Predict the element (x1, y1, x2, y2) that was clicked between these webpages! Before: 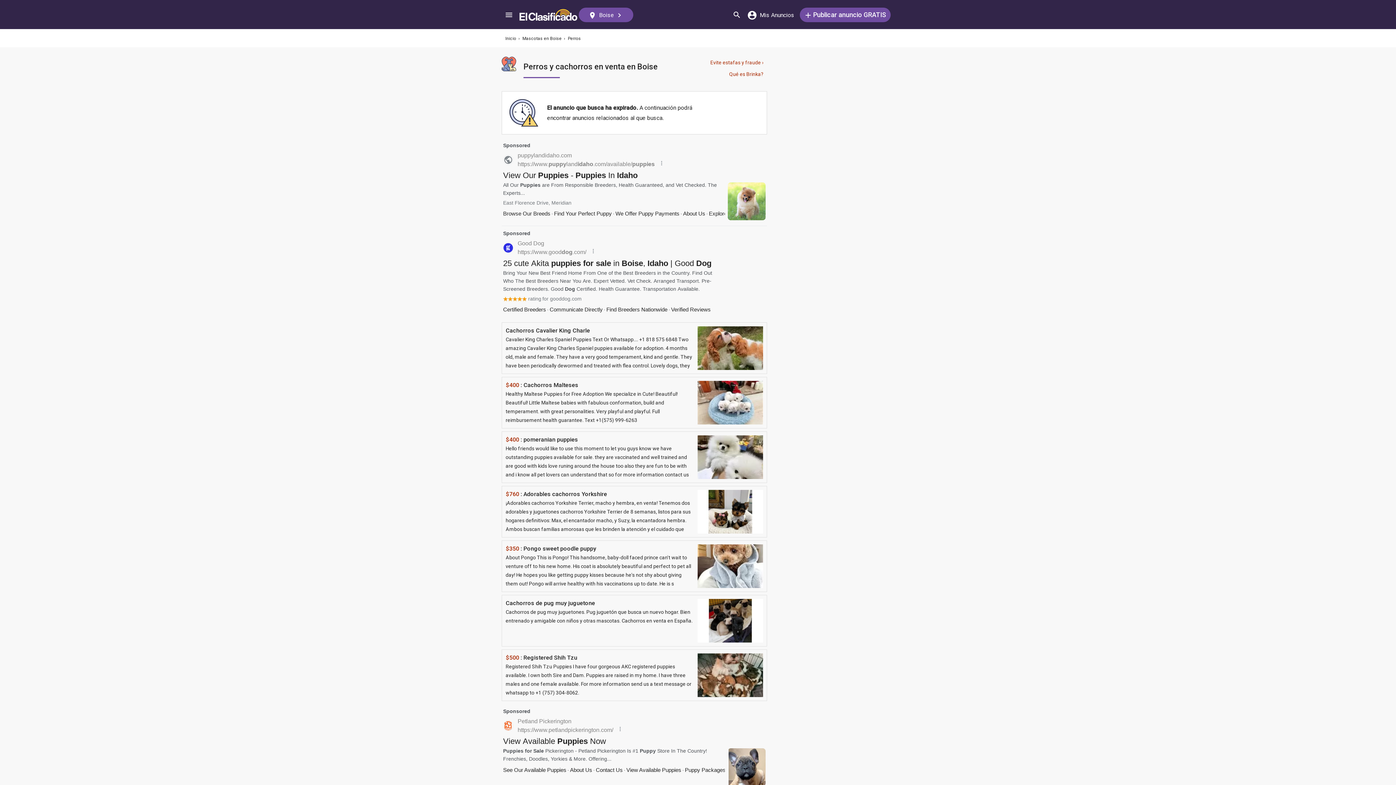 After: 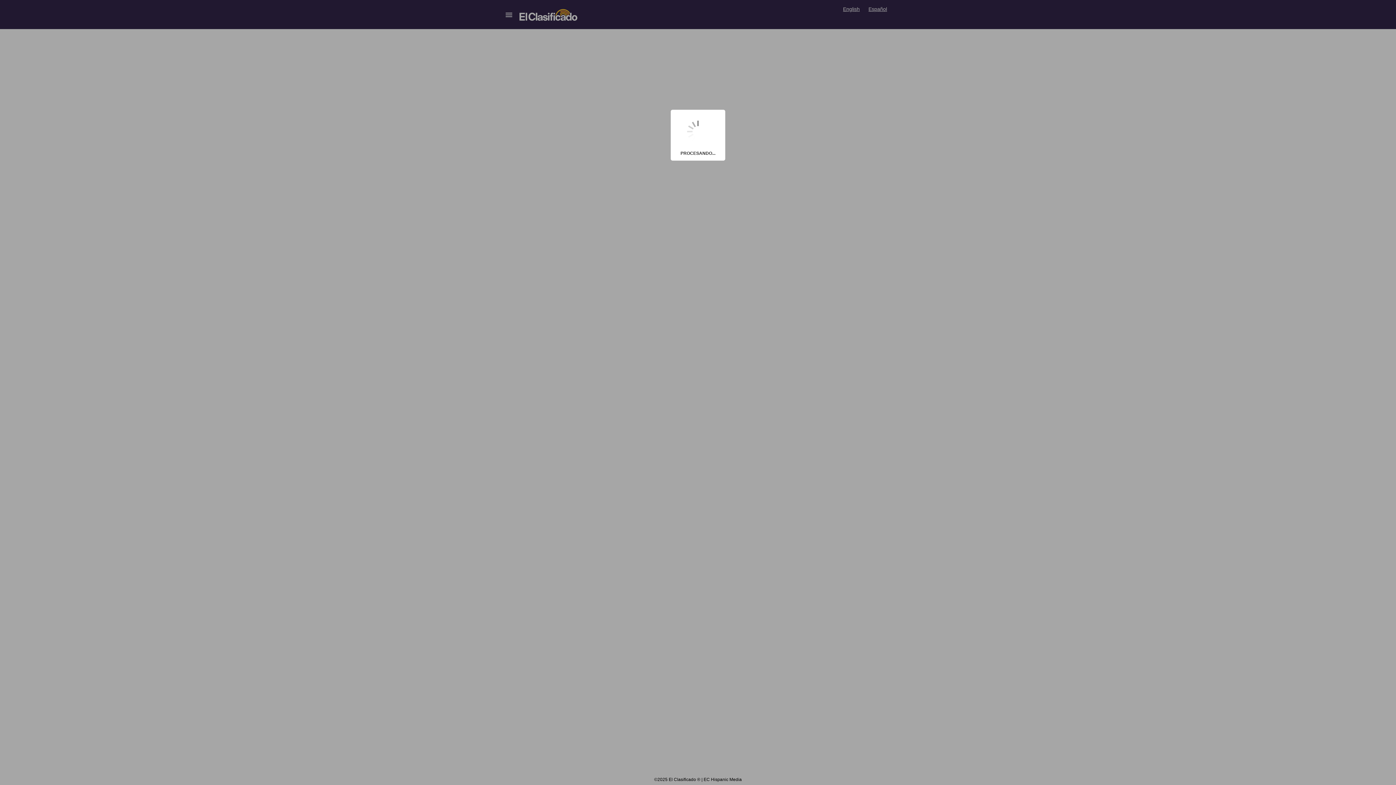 Action: label:  Publicar anuncio GRATIS bbox: (800, 7, 890, 22)